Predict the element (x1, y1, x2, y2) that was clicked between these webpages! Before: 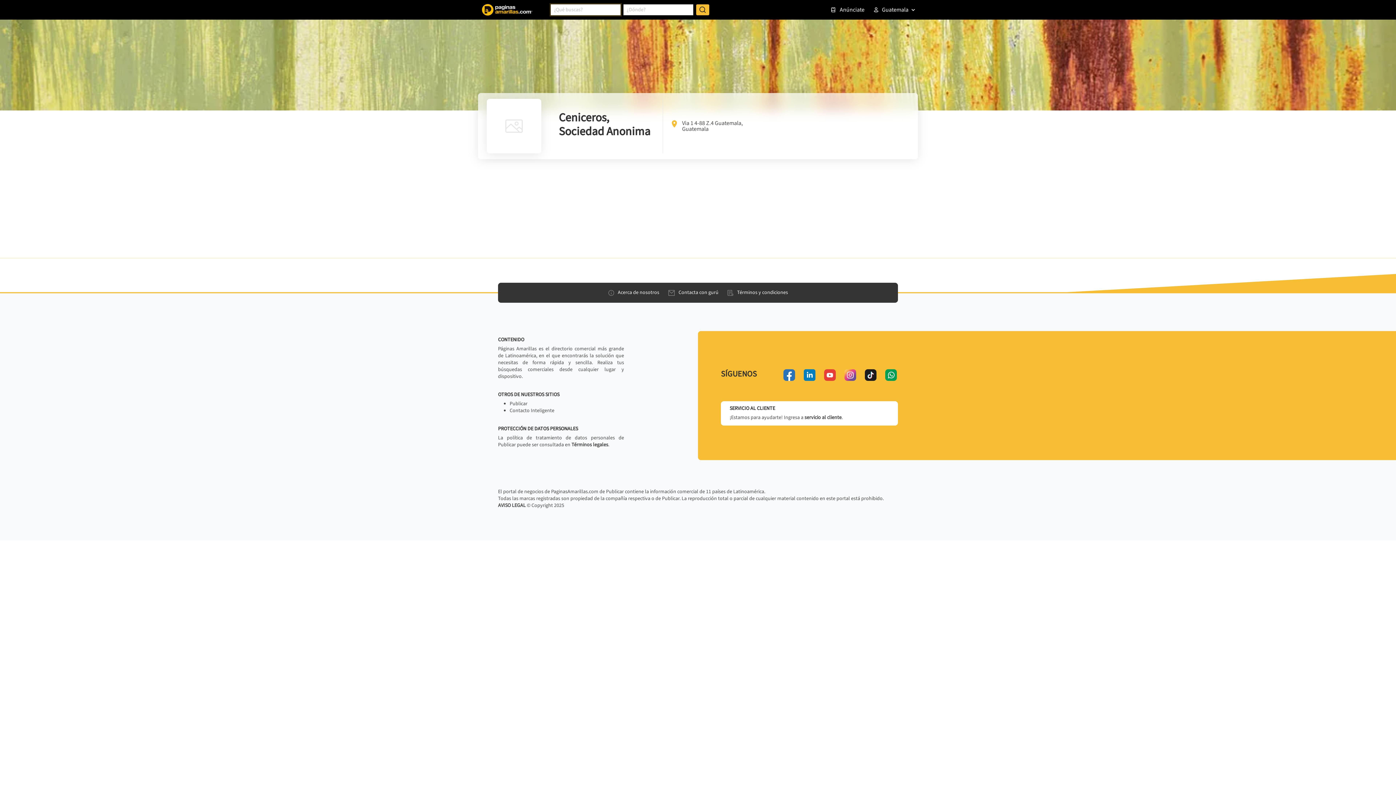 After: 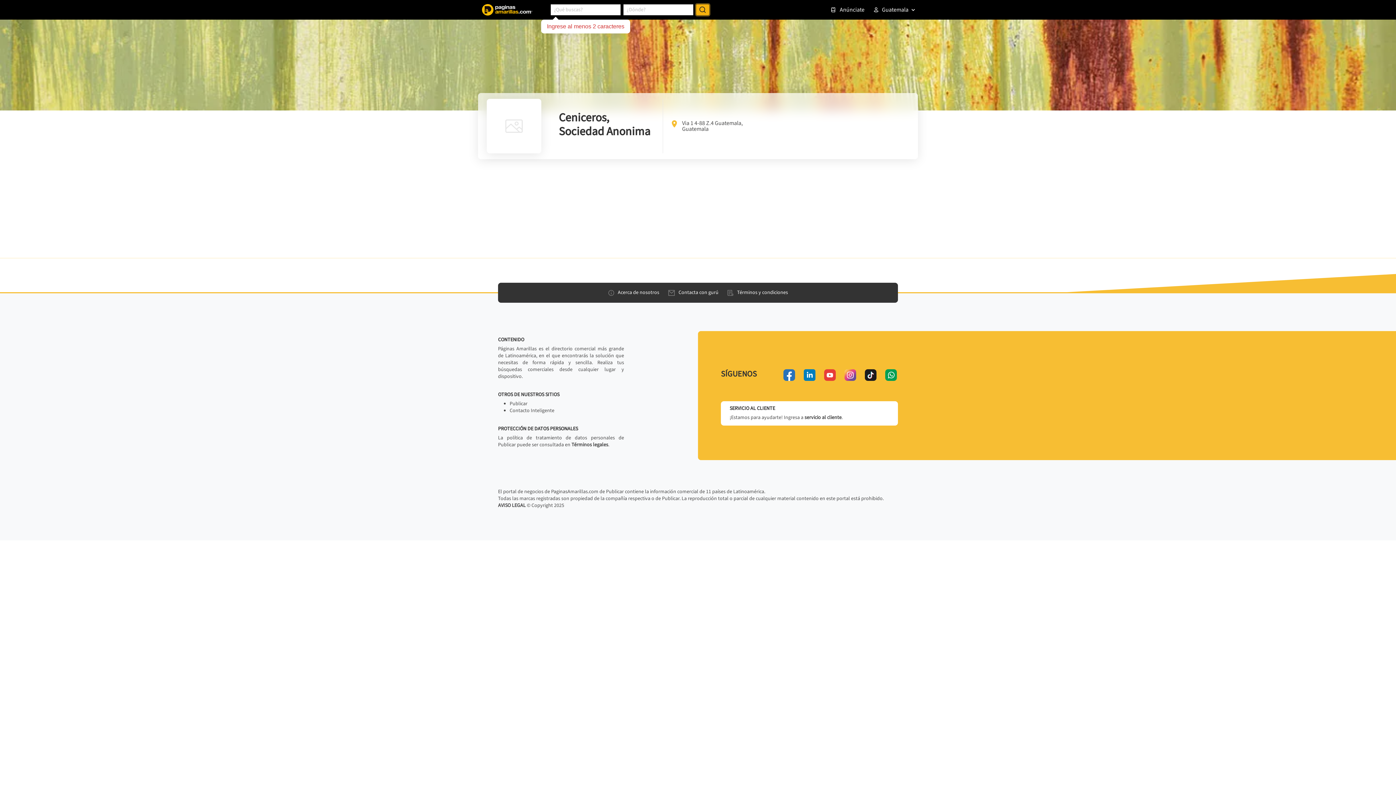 Action: label: Buscar bbox: (696, 4, 709, 15)